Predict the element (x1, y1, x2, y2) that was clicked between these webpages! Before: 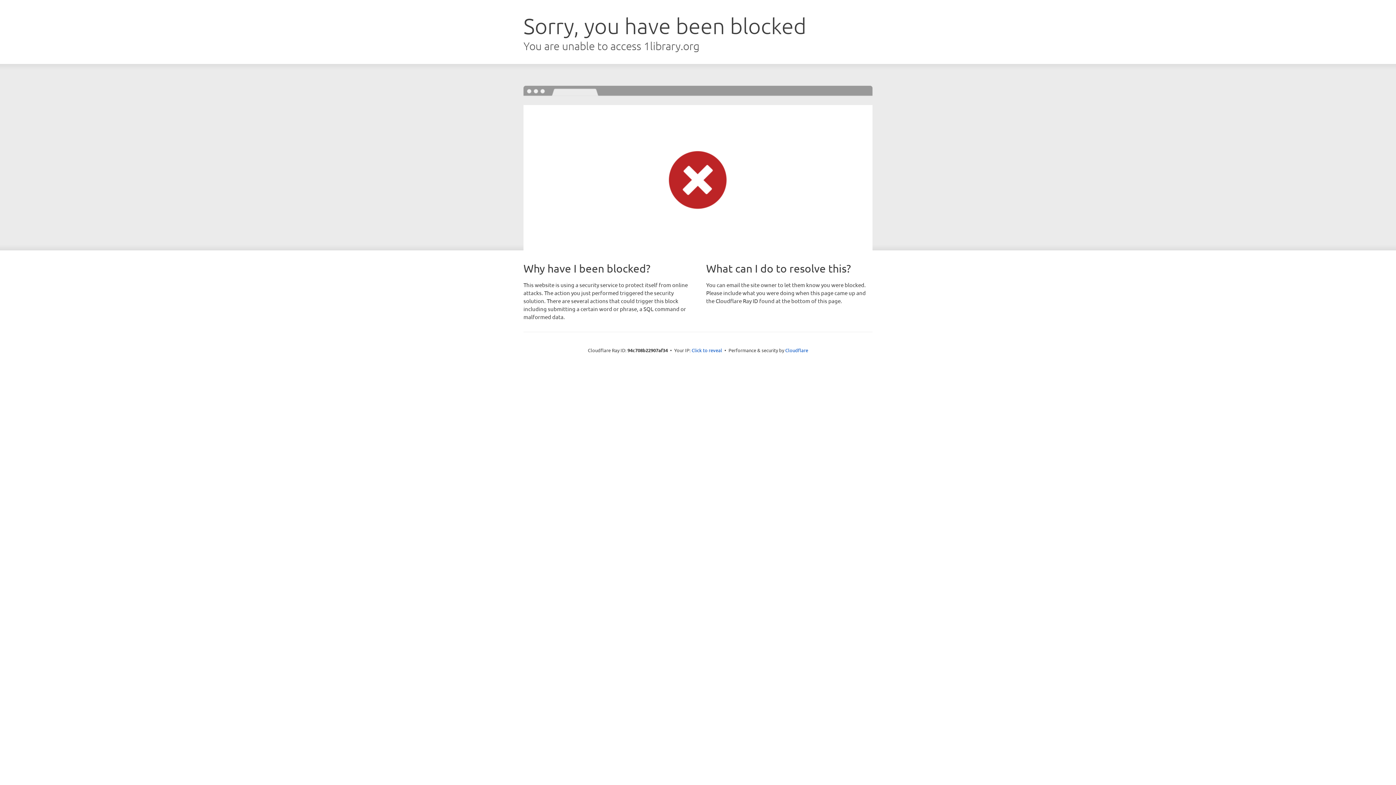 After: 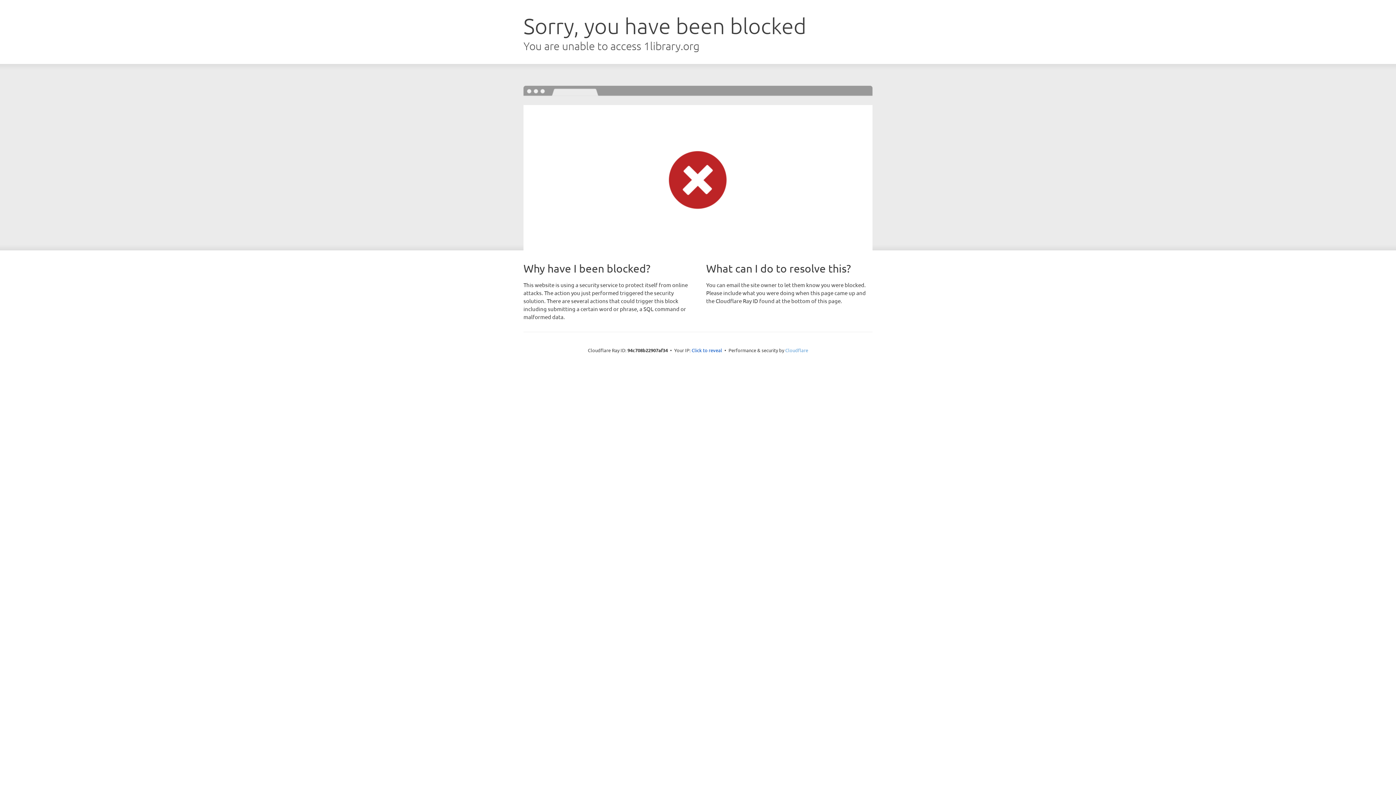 Action: label: Cloudflare bbox: (785, 347, 808, 353)